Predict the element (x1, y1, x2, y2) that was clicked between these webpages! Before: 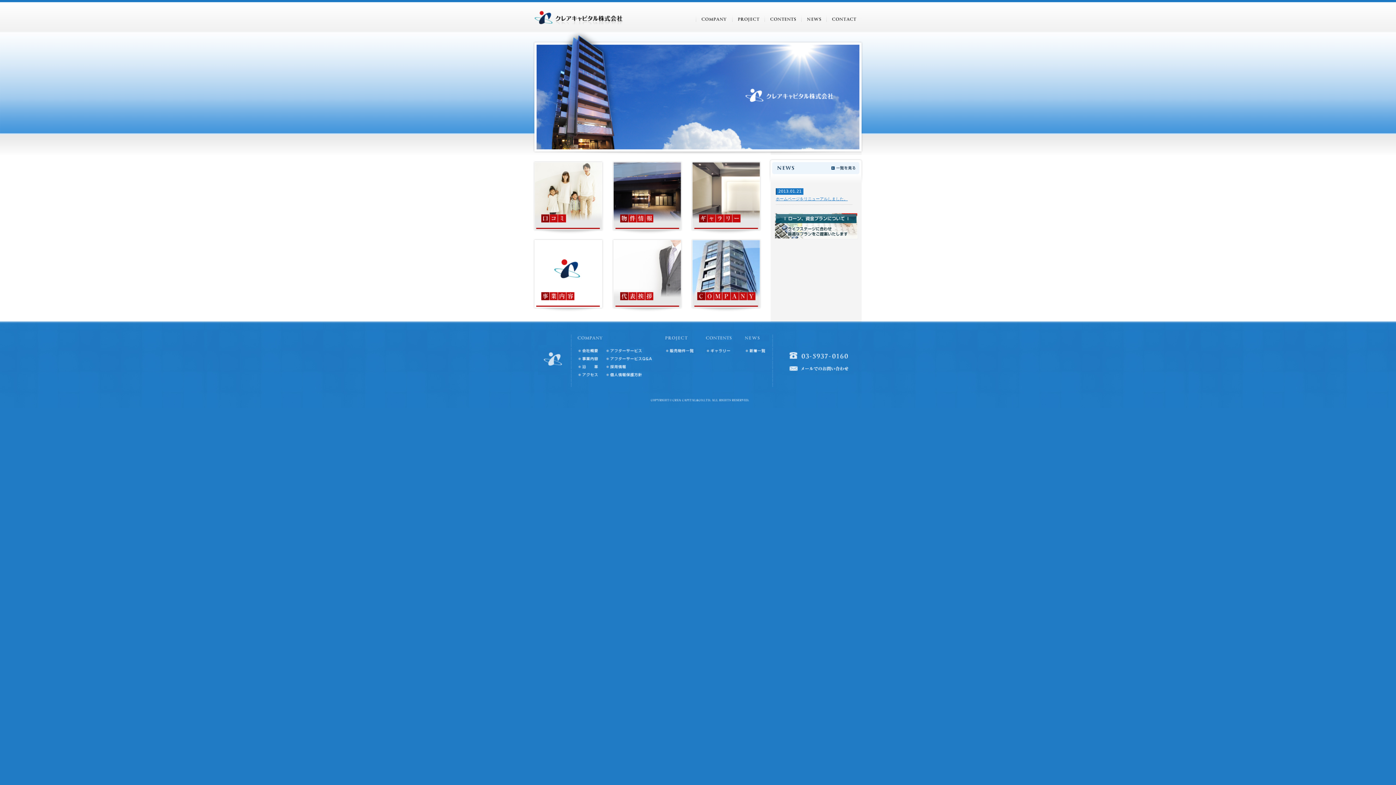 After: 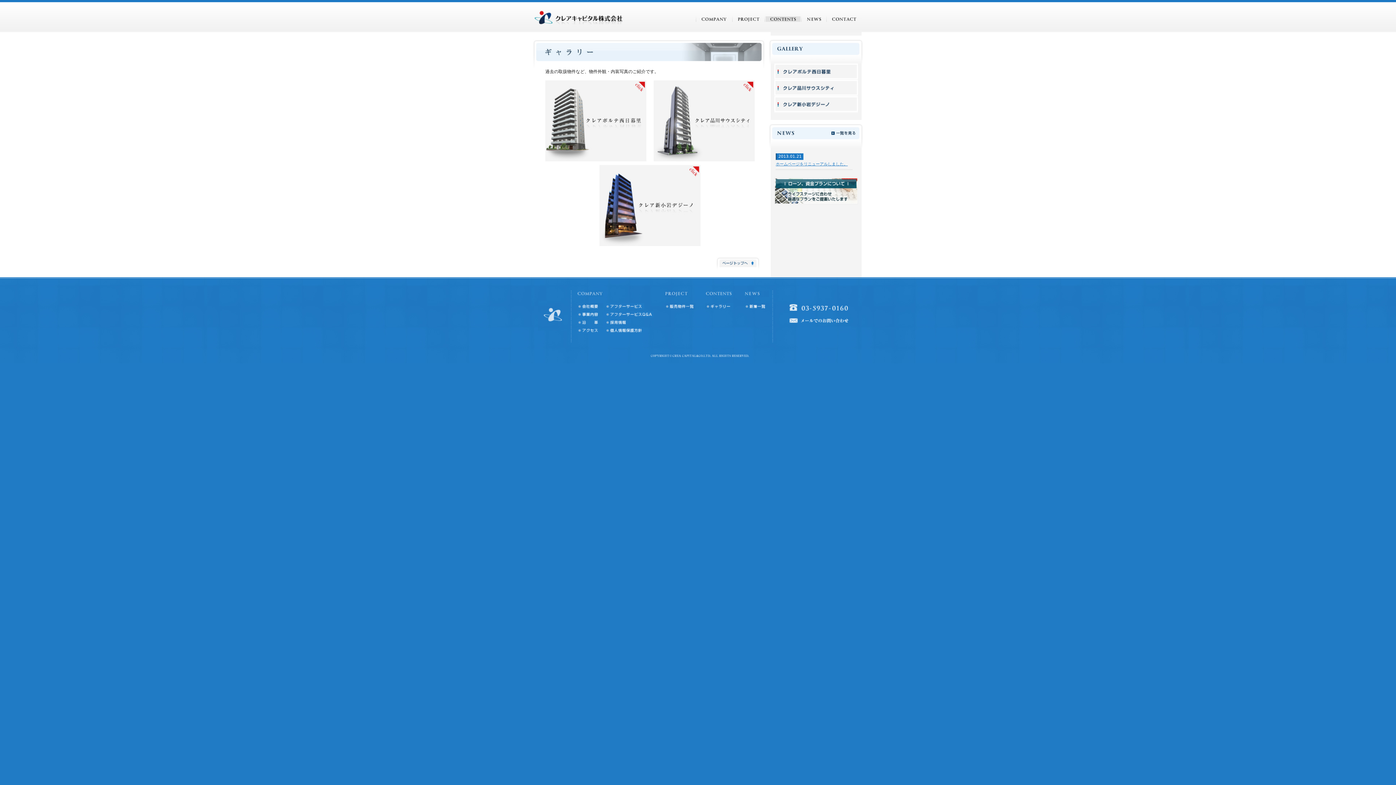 Action: bbox: (690, 159, 762, 166)